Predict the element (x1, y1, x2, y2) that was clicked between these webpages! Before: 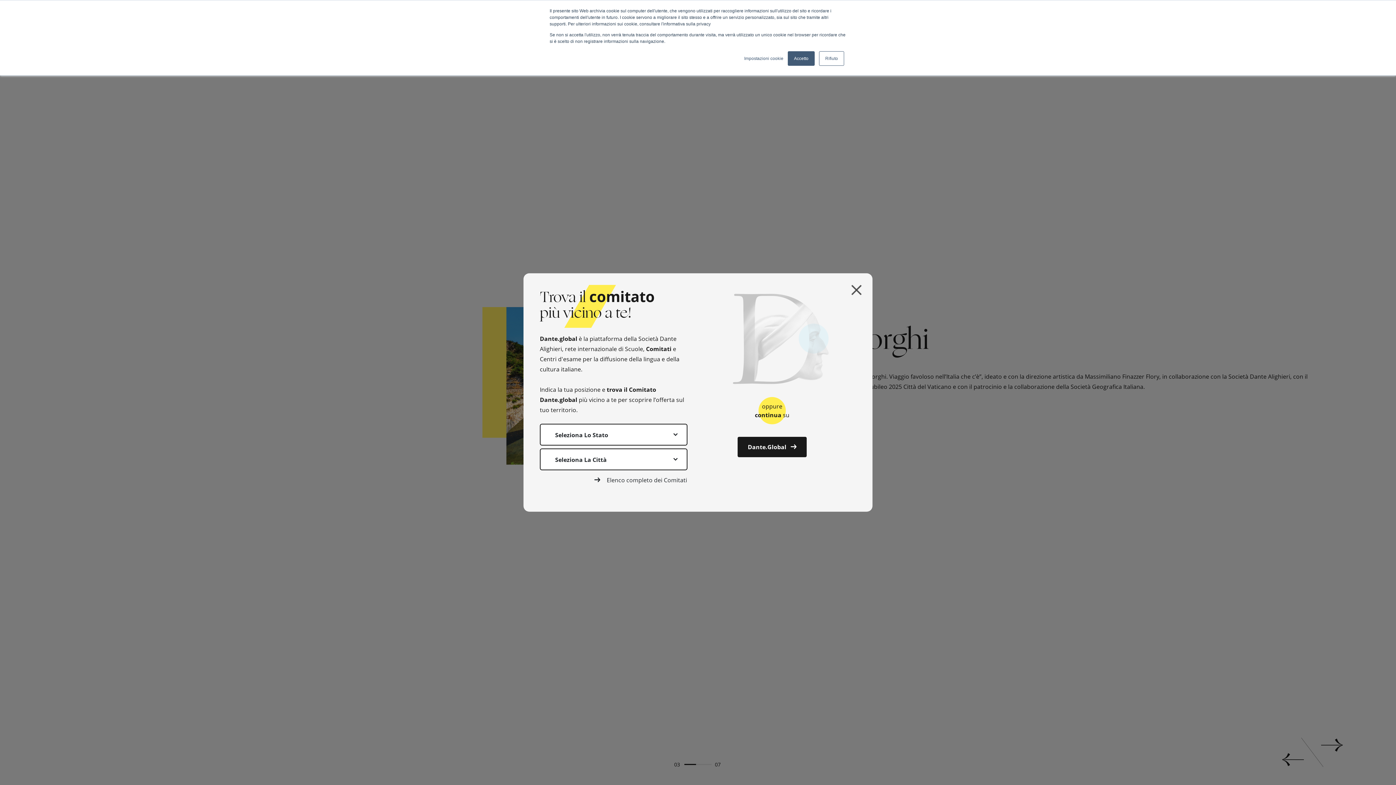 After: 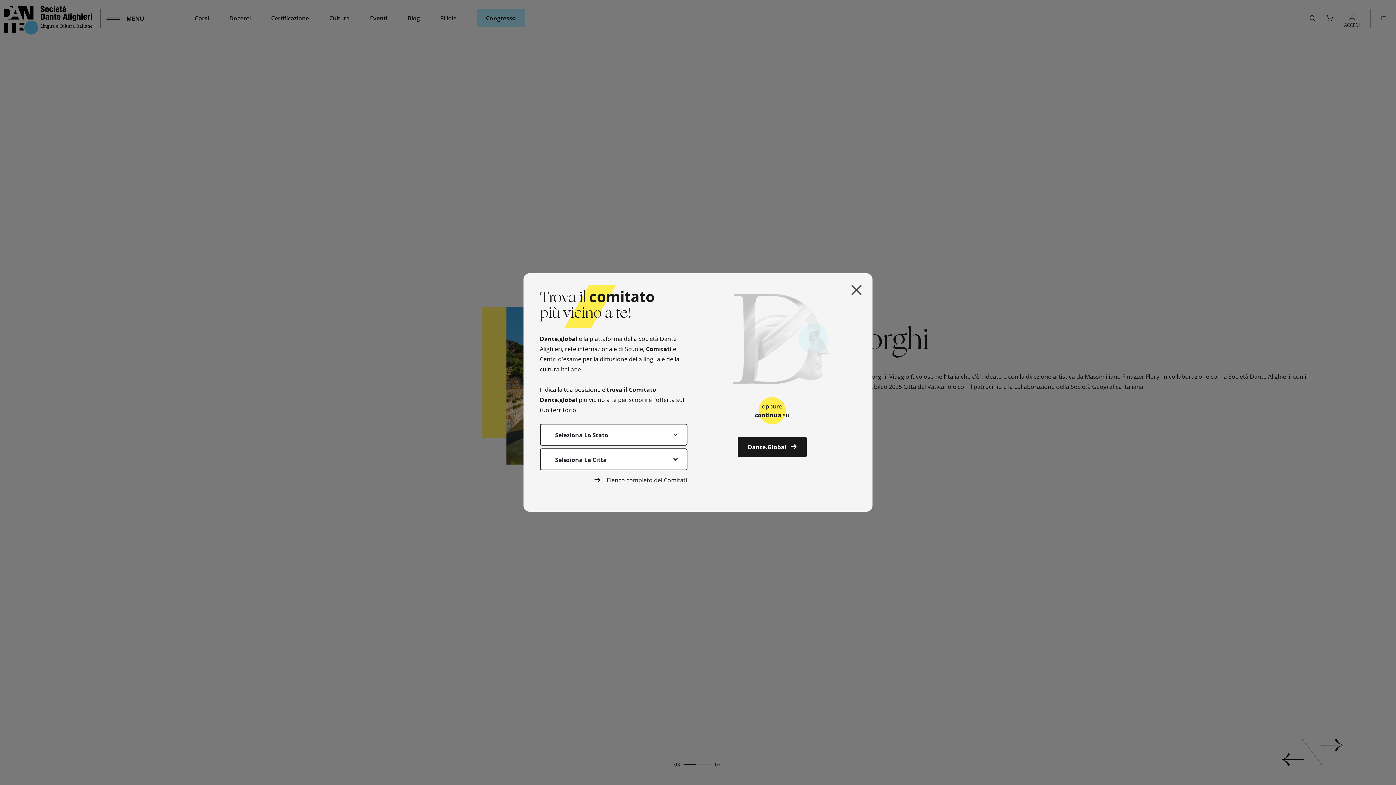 Action: bbox: (819, 51, 844, 65) label: Rifiuto